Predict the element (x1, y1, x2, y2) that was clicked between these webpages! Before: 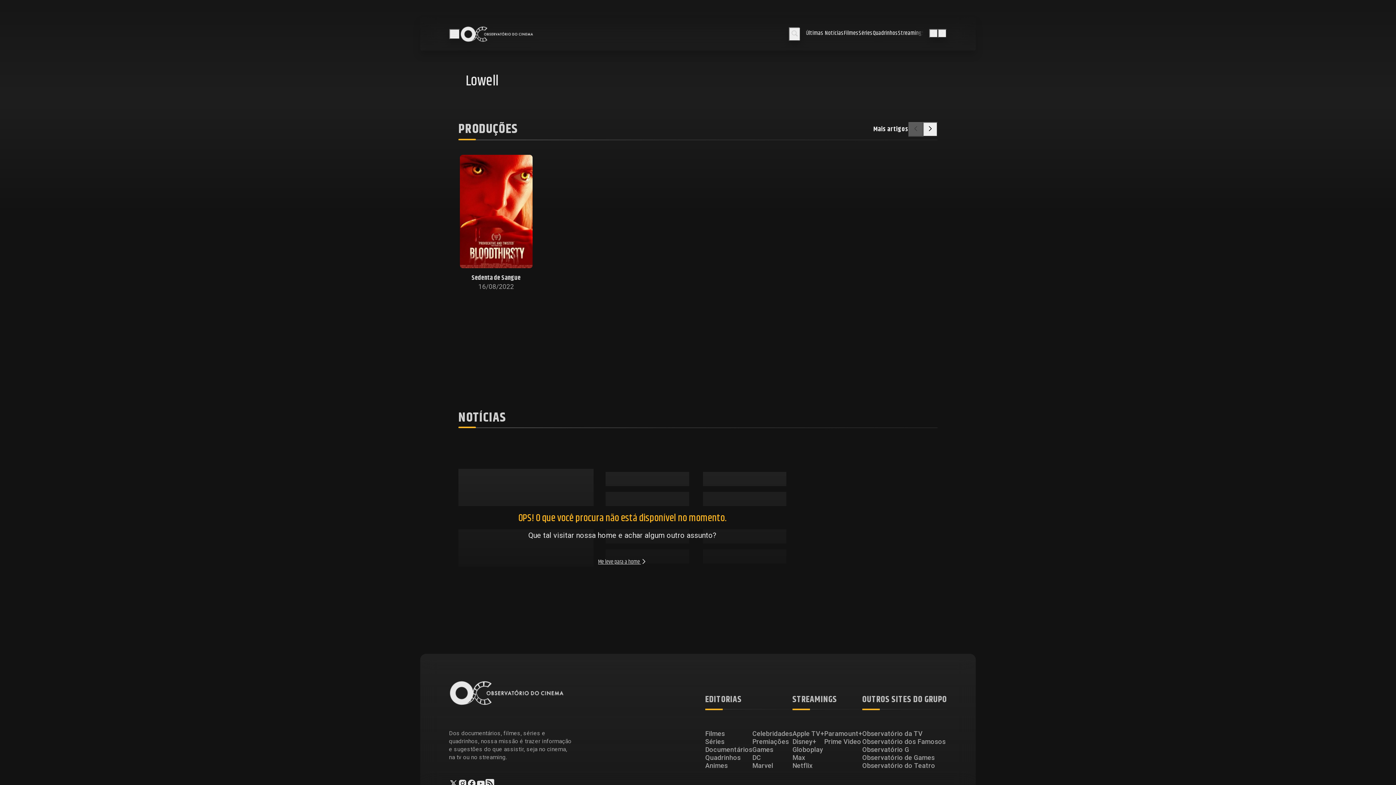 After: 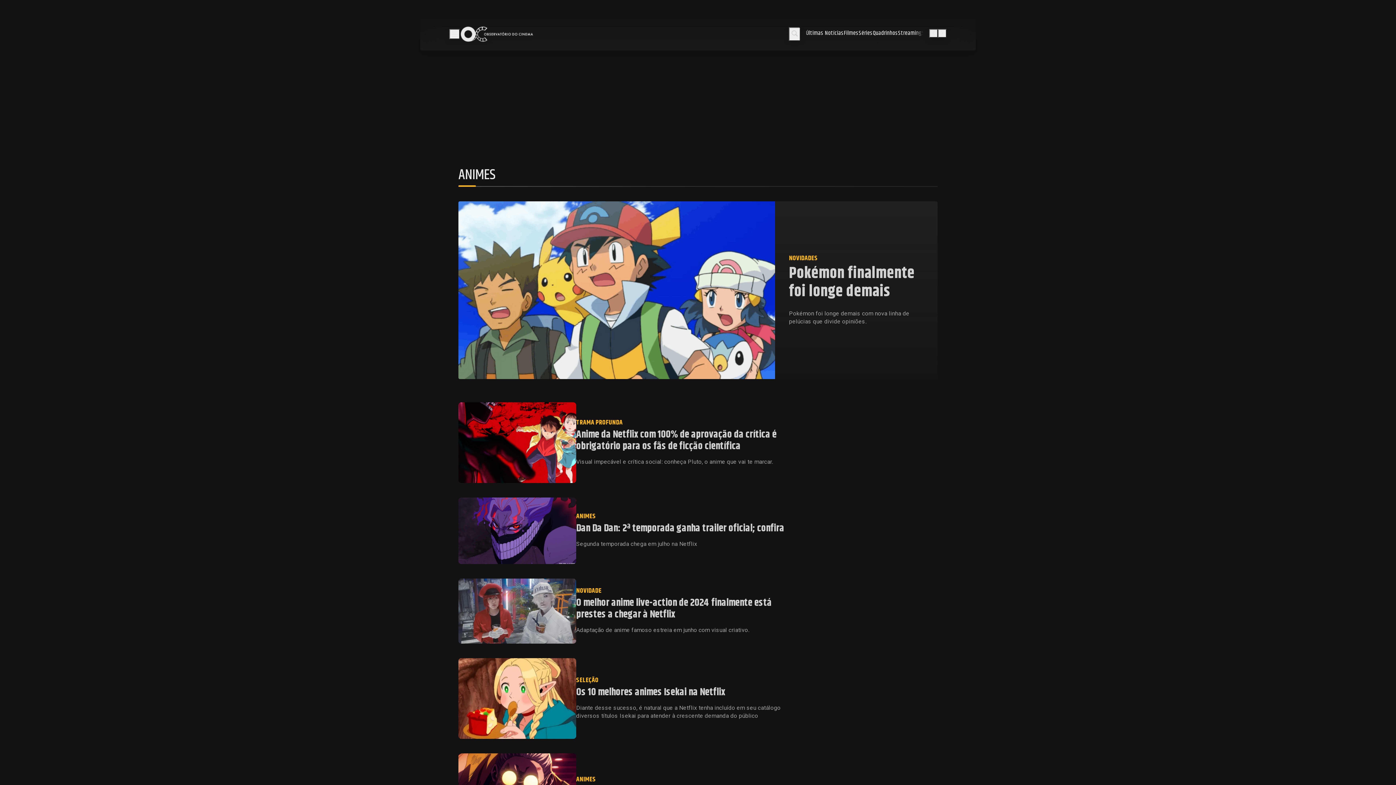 Action: bbox: (705, 762, 752, 770) label: Animes